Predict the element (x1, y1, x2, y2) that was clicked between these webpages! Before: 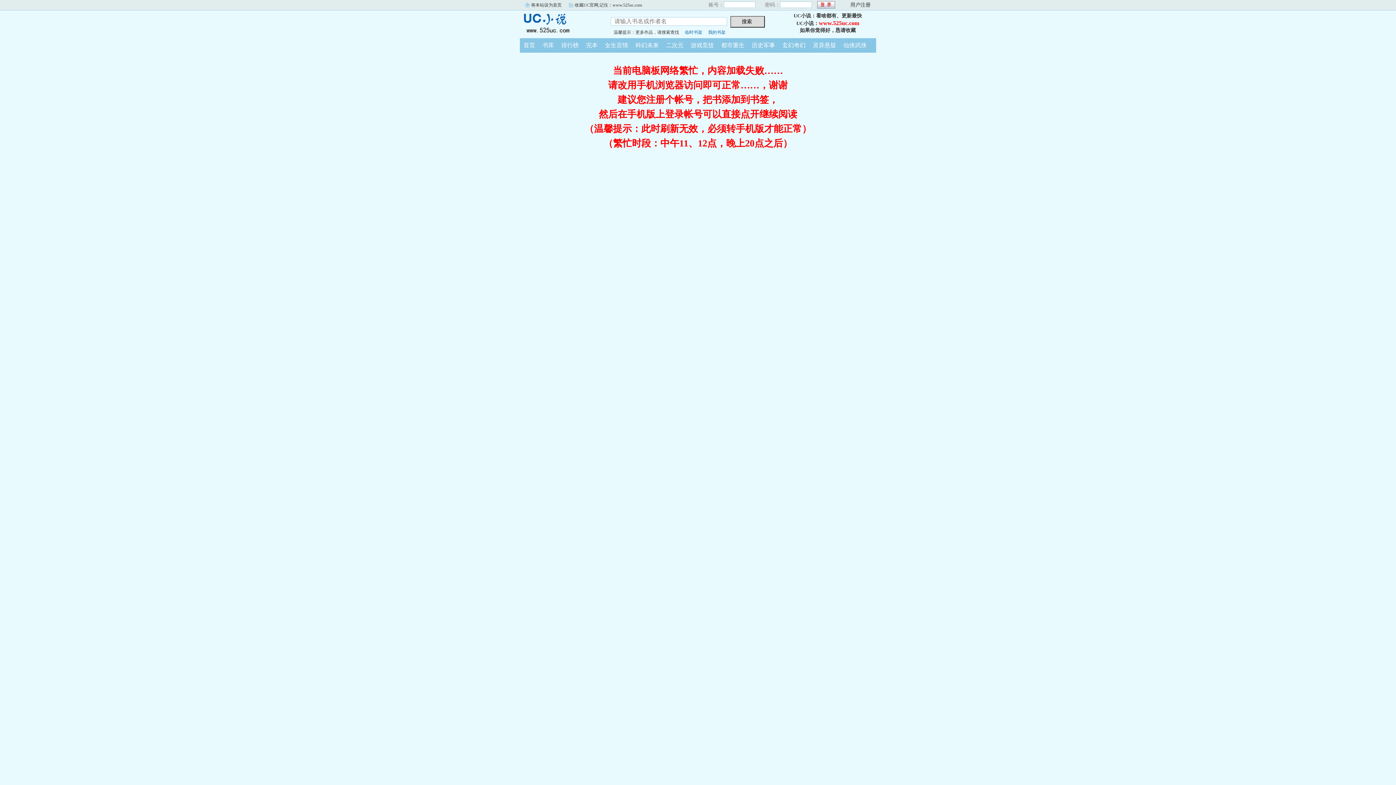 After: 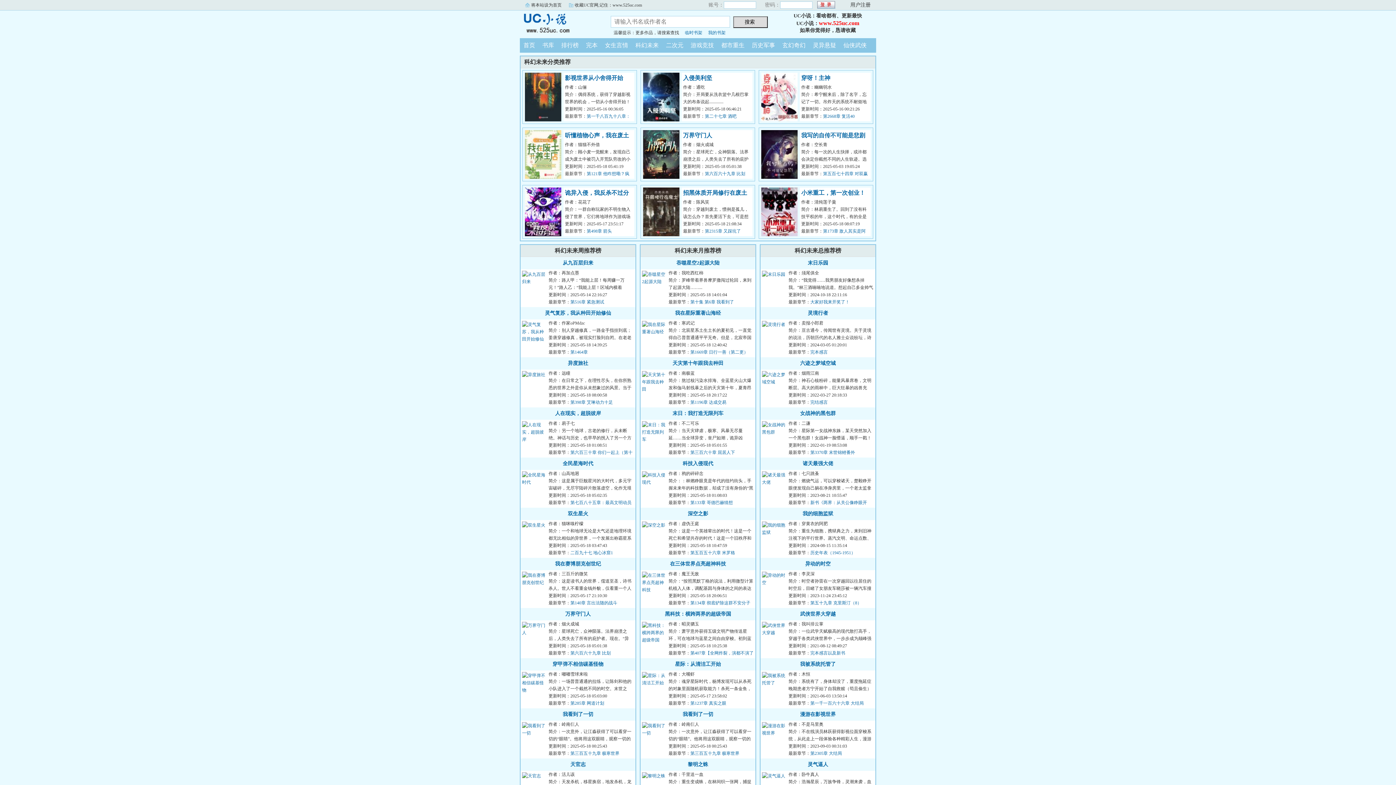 Action: bbox: (632, 42, 662, 48) label: 科幻未来